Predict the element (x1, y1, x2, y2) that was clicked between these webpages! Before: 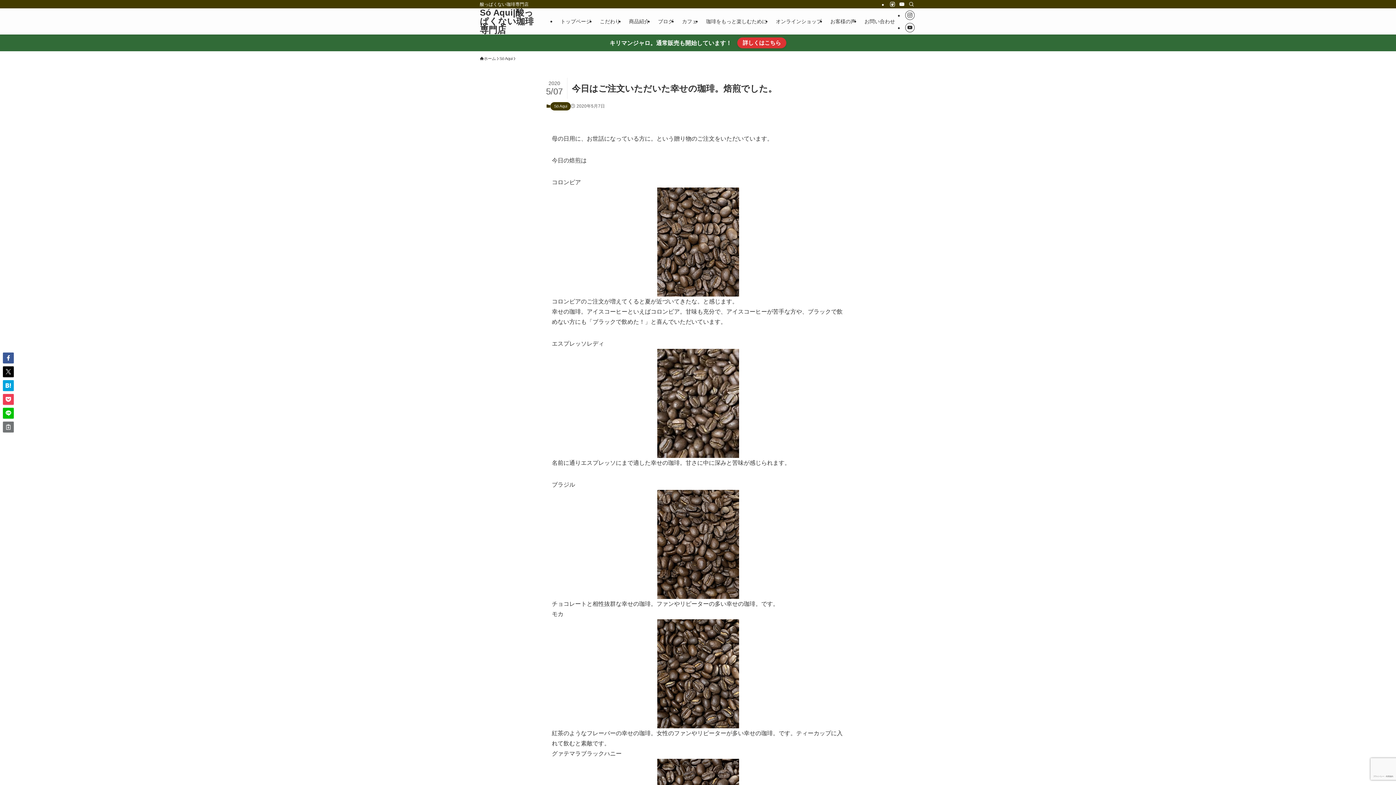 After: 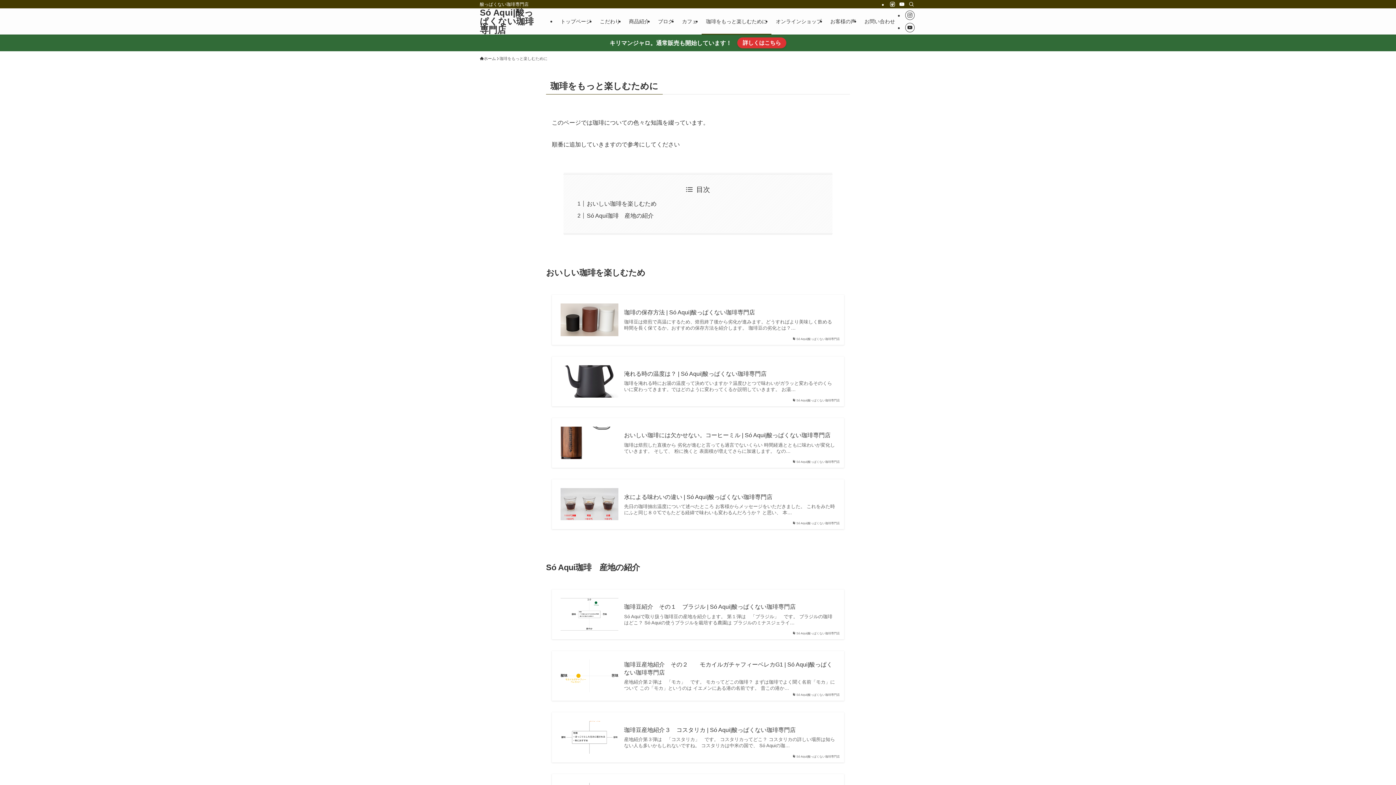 Action: bbox: (701, 8, 771, 34) label: 珈琲をもっと楽しむために